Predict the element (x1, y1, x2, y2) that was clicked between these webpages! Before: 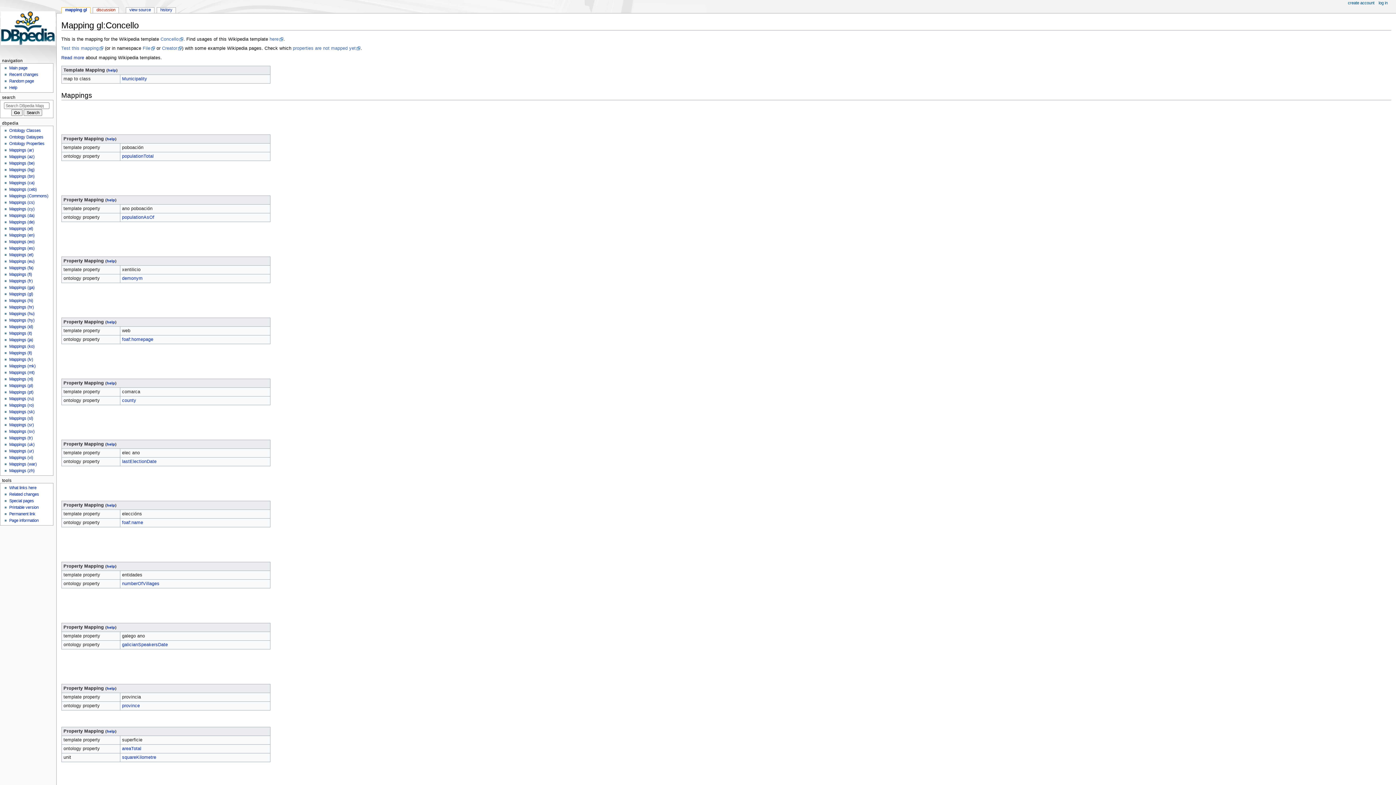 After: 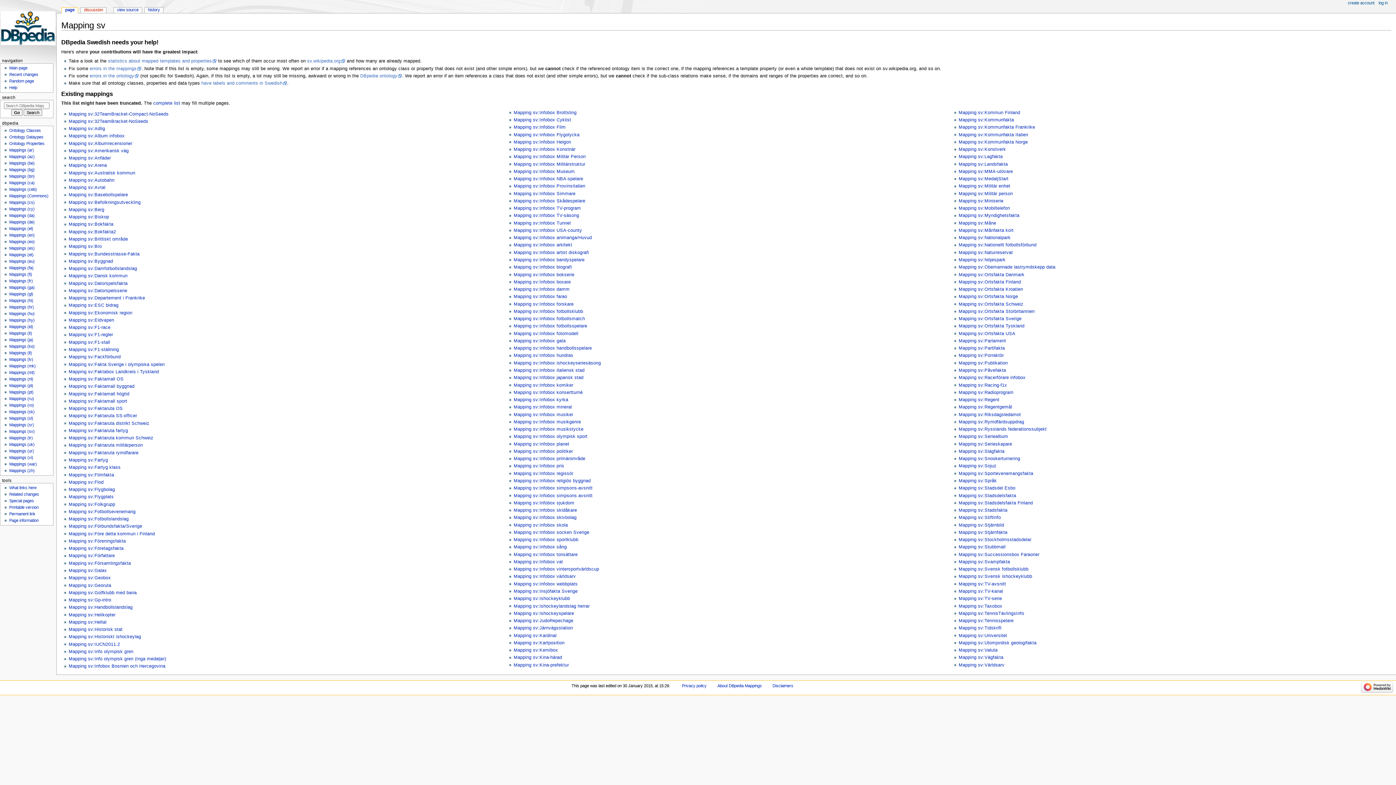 Action: label: Mappings (sv) bbox: (9, 429, 34, 433)